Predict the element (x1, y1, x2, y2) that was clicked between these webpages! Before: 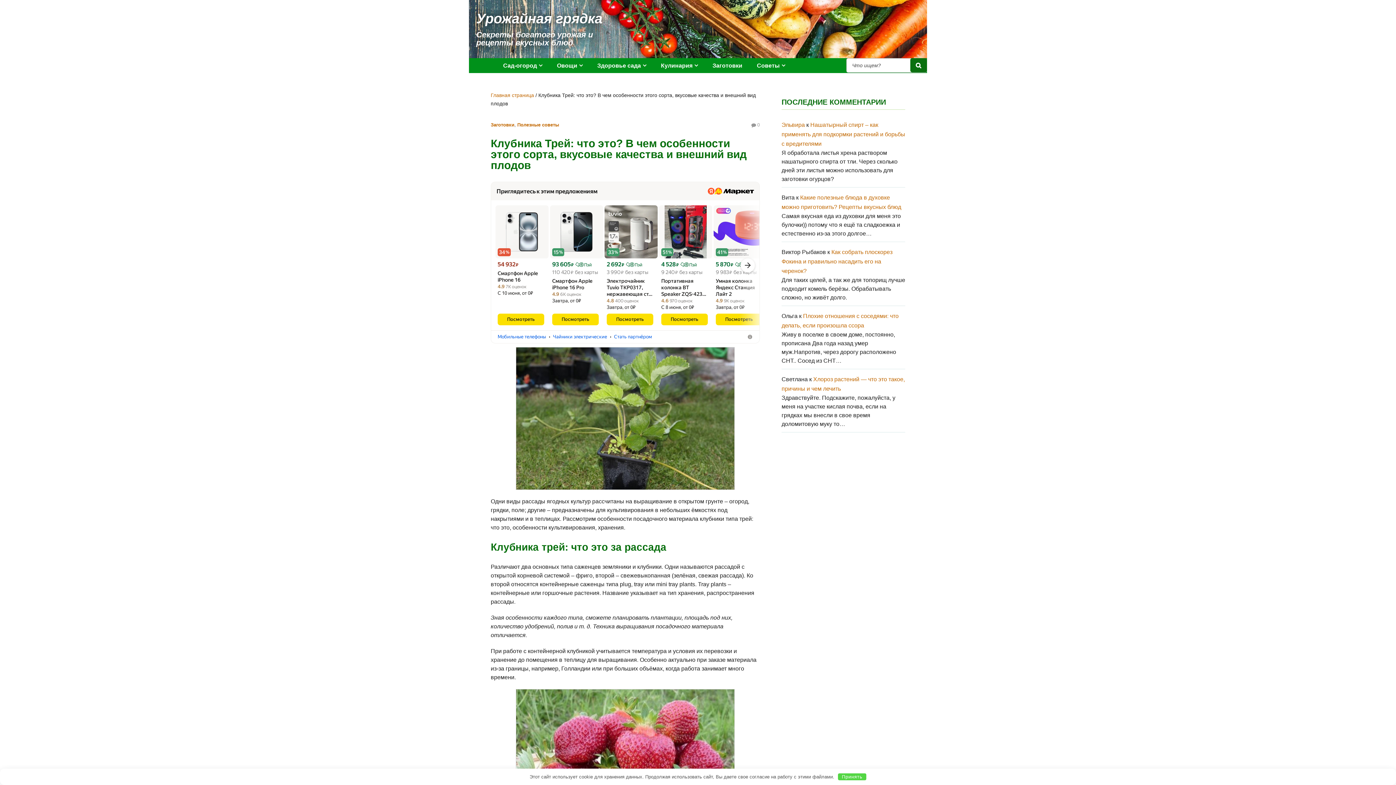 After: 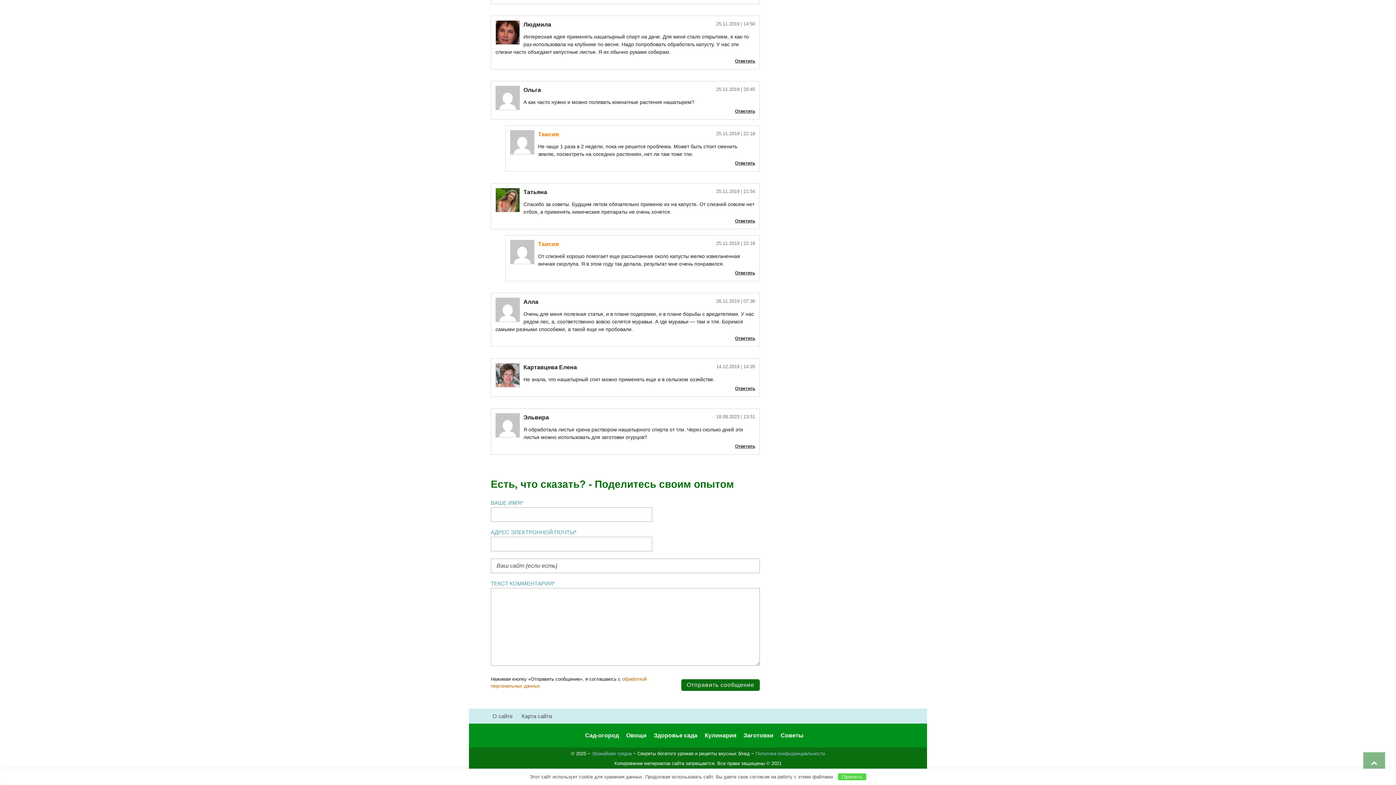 Action: bbox: (781, 121, 905, 146) label: Нашатырный спирт – как применять для подкормки растений и борьбы с вредителями